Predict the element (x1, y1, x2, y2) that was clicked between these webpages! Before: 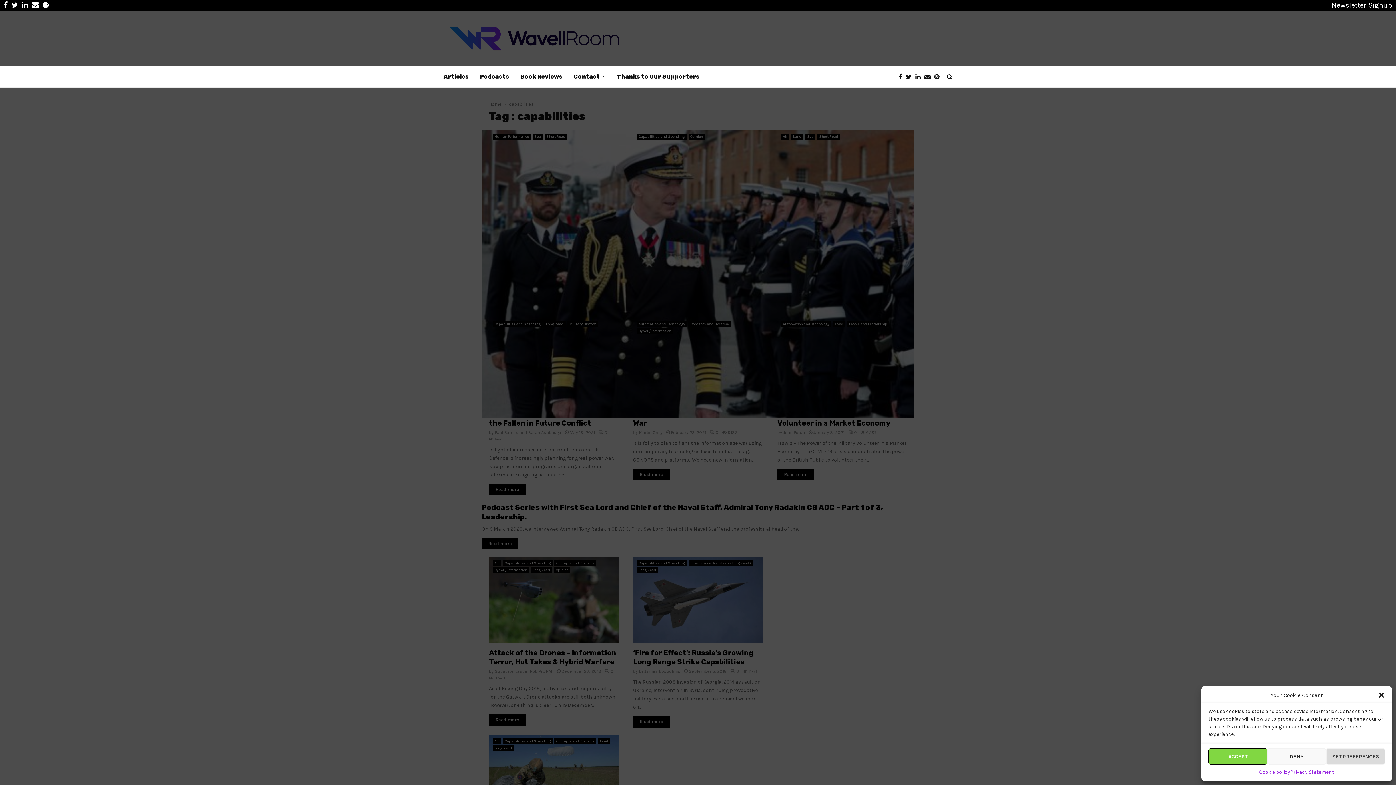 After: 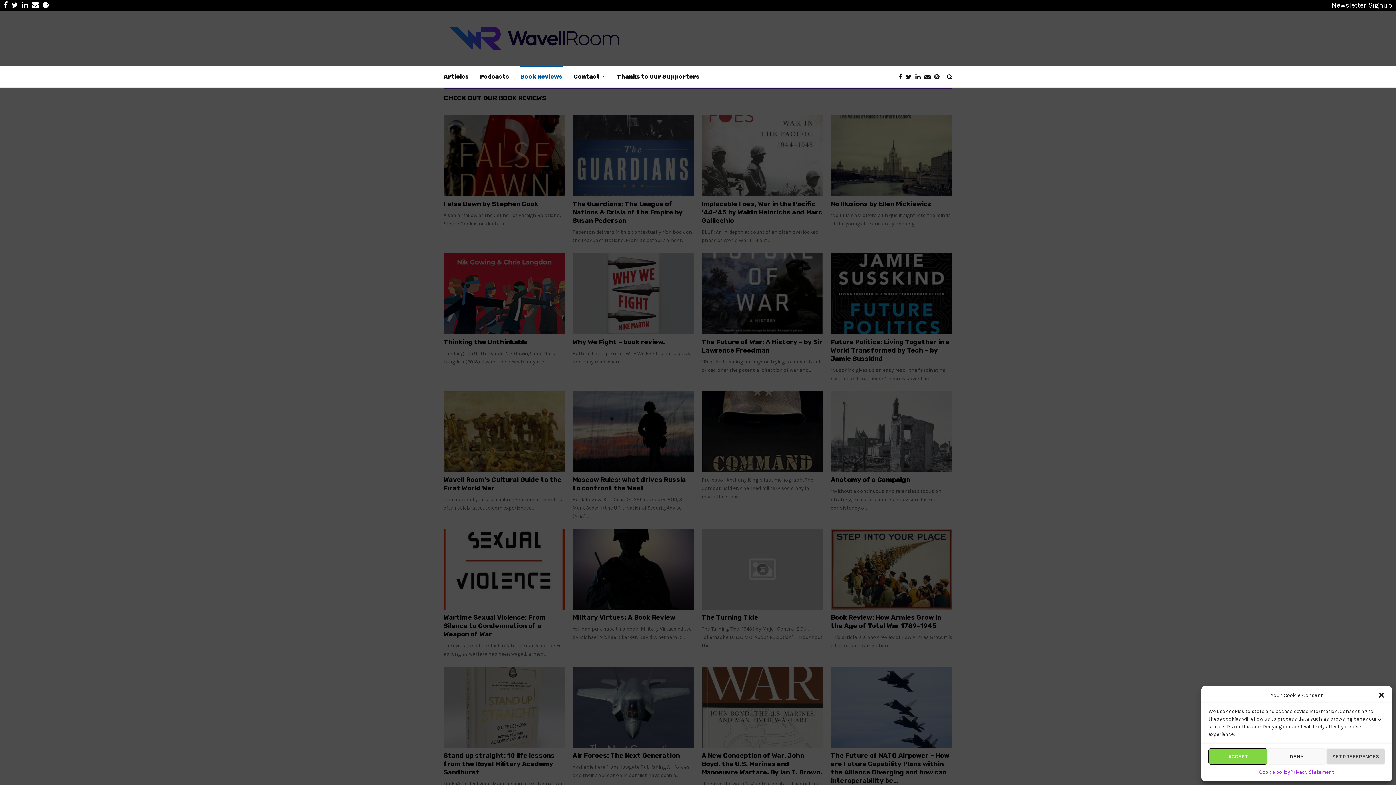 Action: label: Book Reviews bbox: (520, 65, 562, 87)